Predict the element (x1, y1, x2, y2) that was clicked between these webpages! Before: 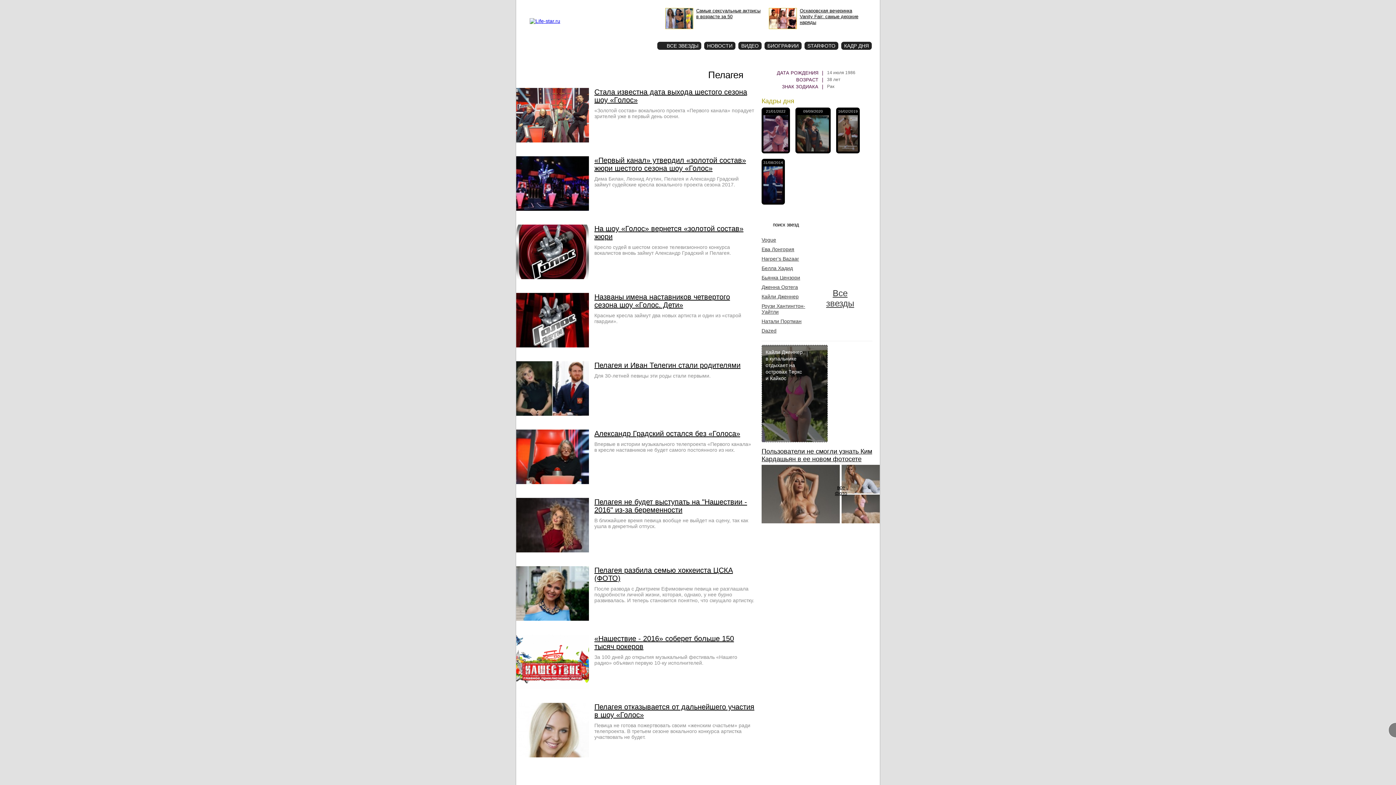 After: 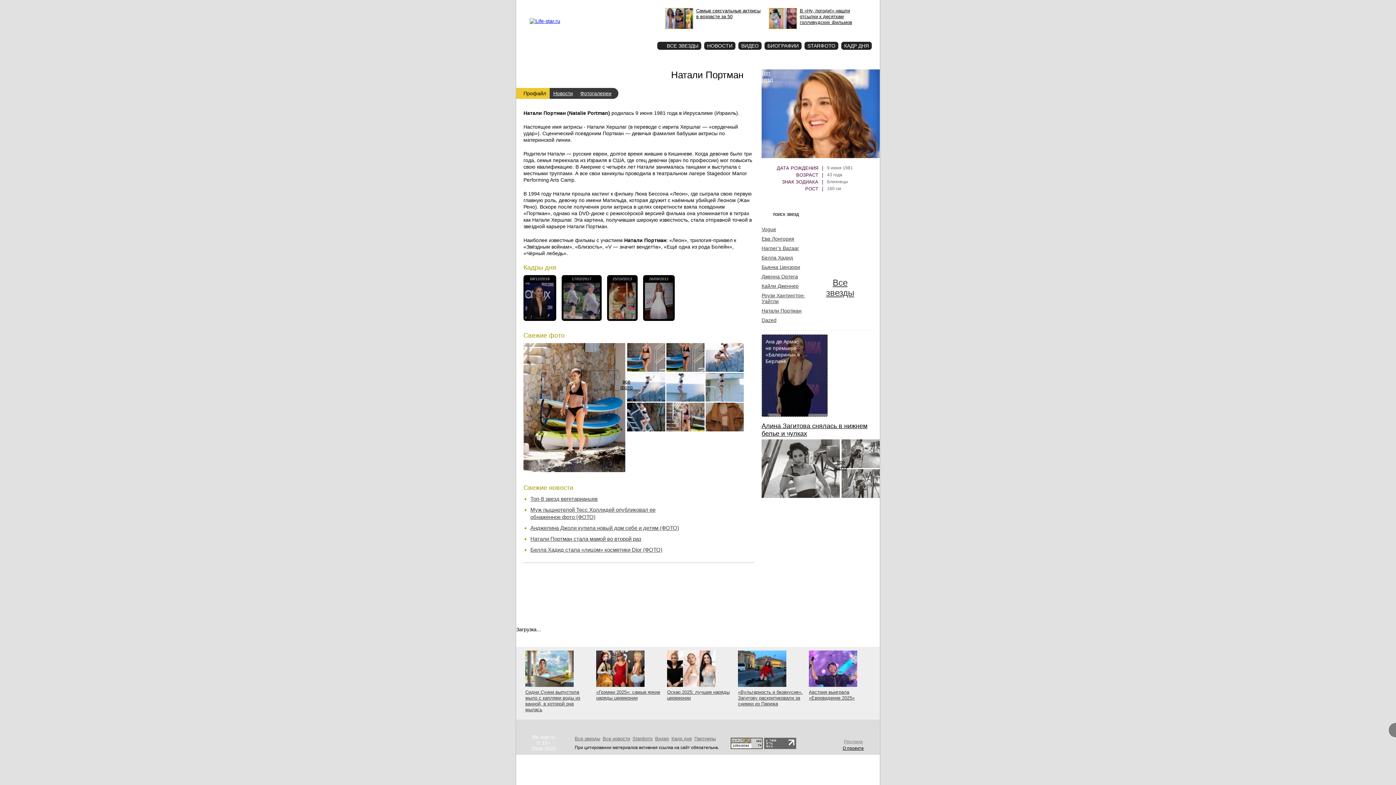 Action: label: Натали Портман bbox: (761, 318, 801, 324)